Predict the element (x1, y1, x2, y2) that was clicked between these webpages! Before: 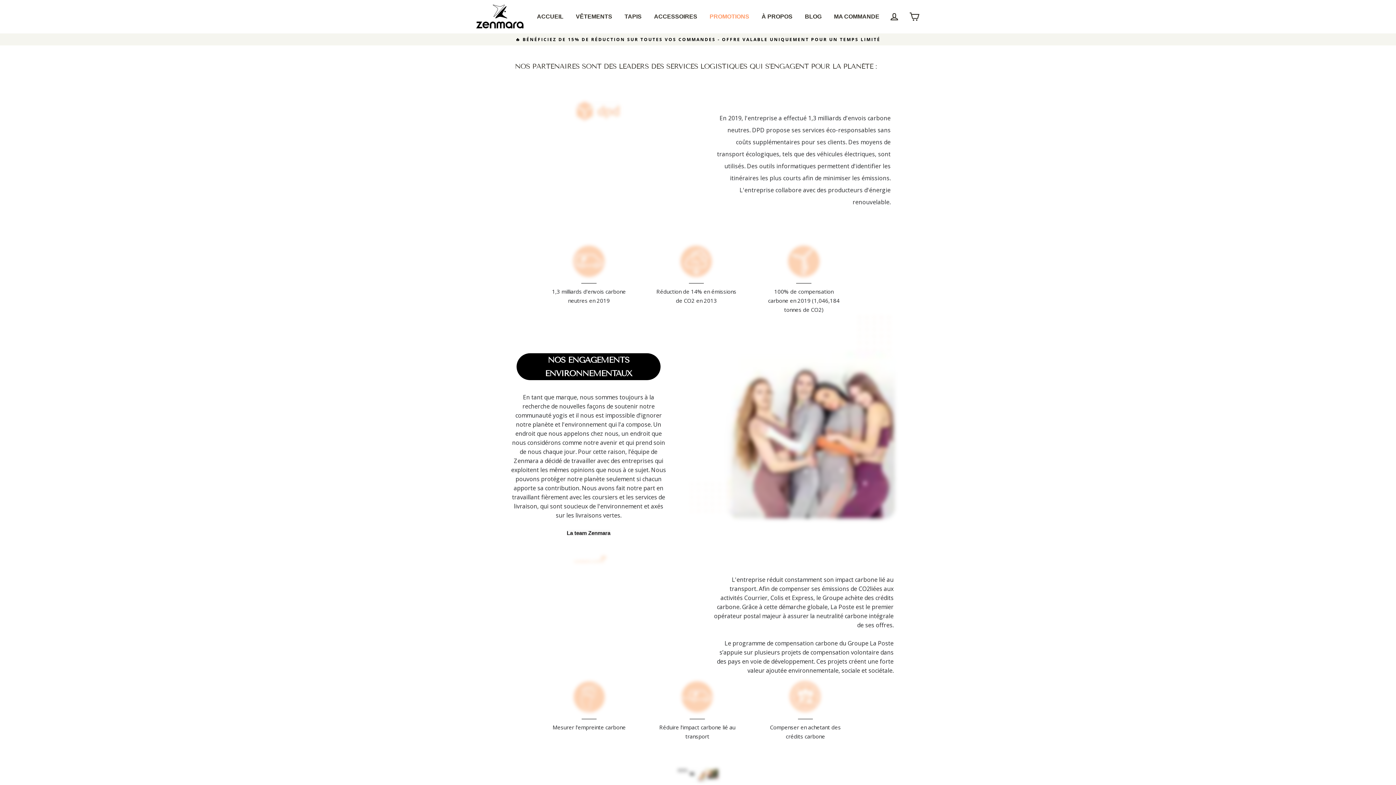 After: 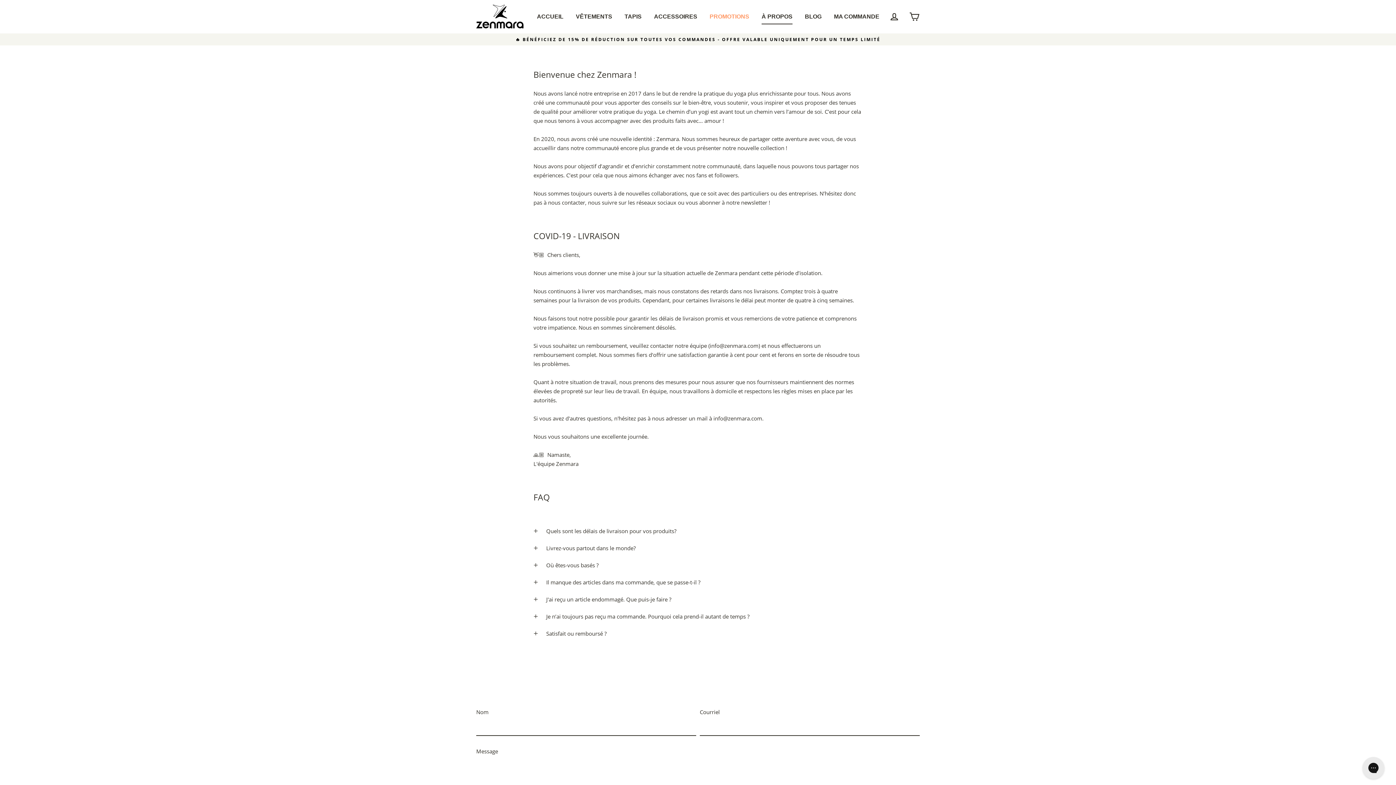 Action: bbox: (756, 9, 798, 24) label: À PROPOS